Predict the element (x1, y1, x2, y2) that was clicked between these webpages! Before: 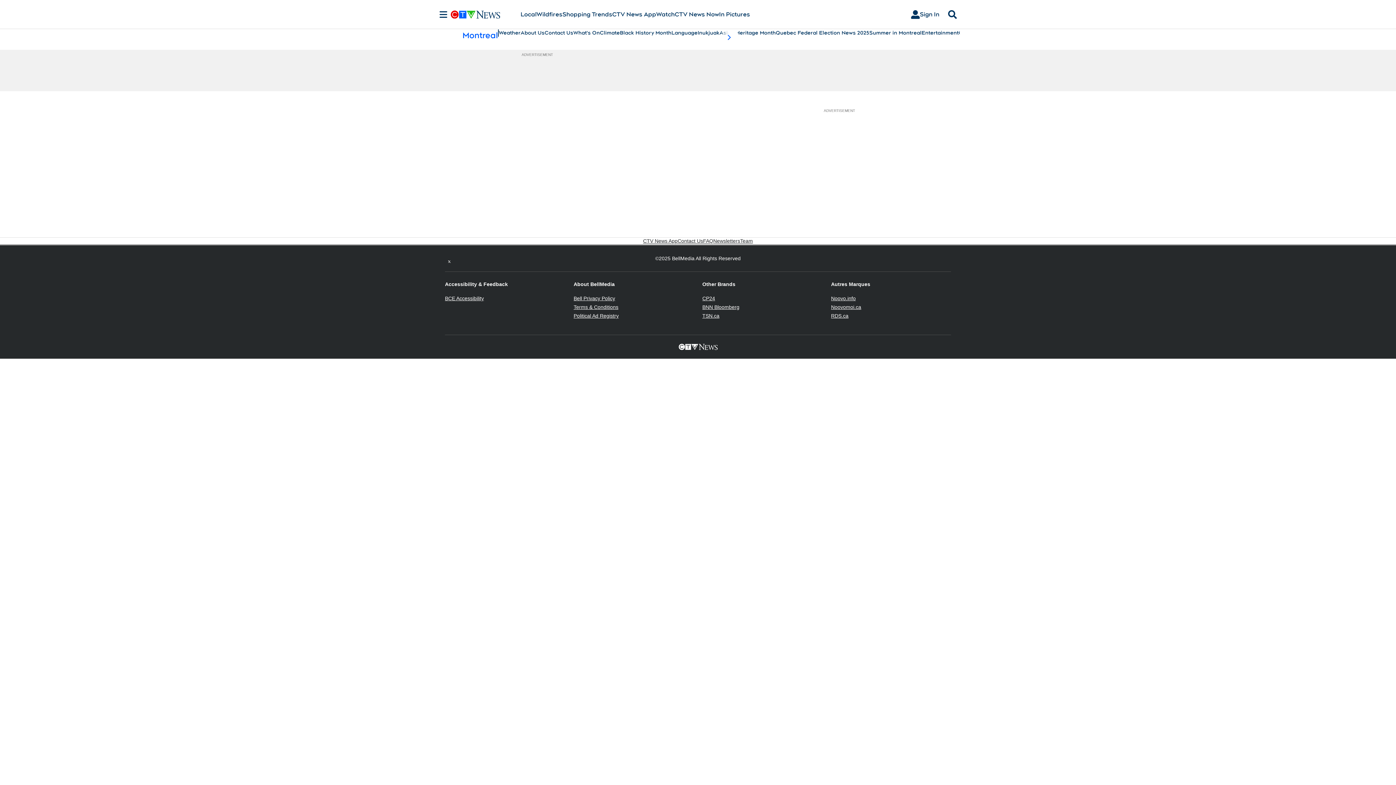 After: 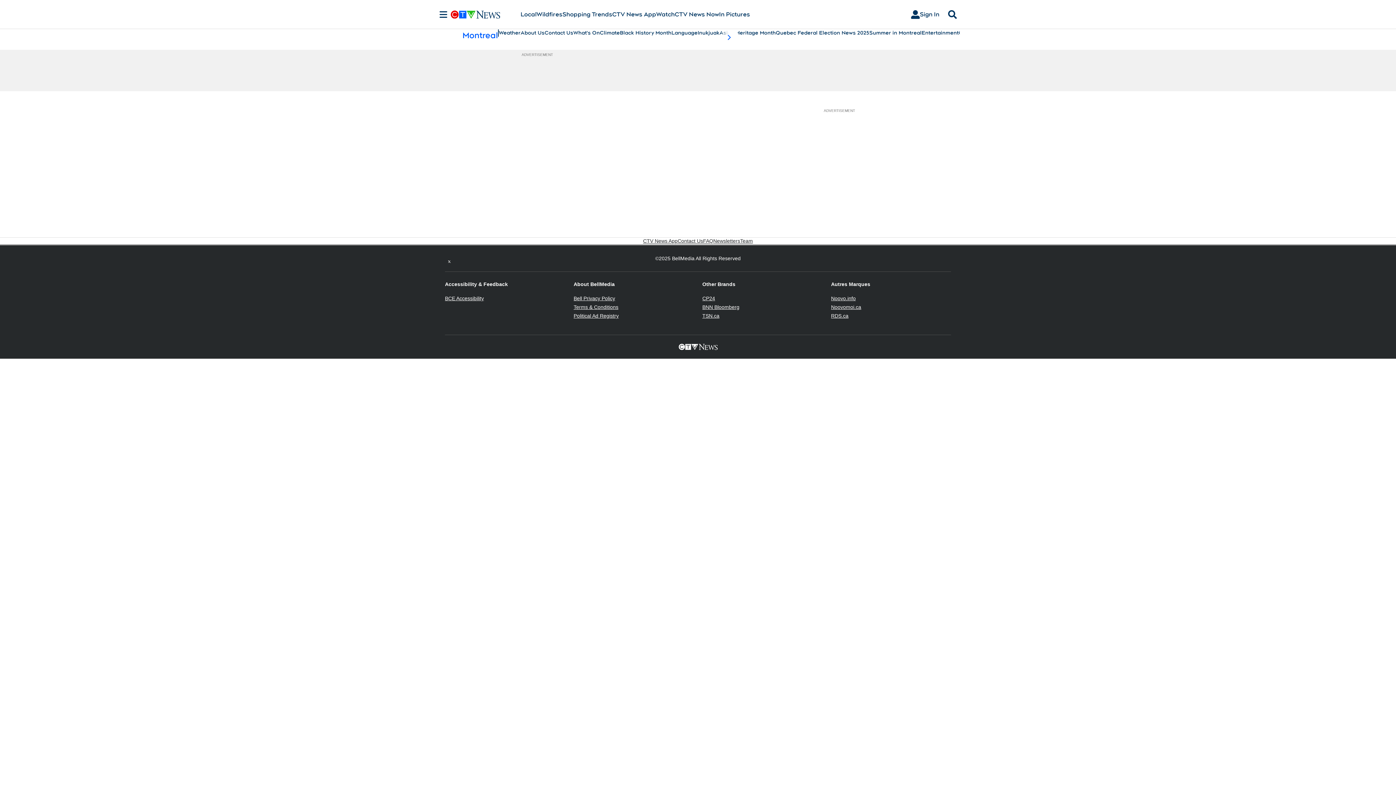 Action: bbox: (445, 254, 453, 262) label: Twitter feed